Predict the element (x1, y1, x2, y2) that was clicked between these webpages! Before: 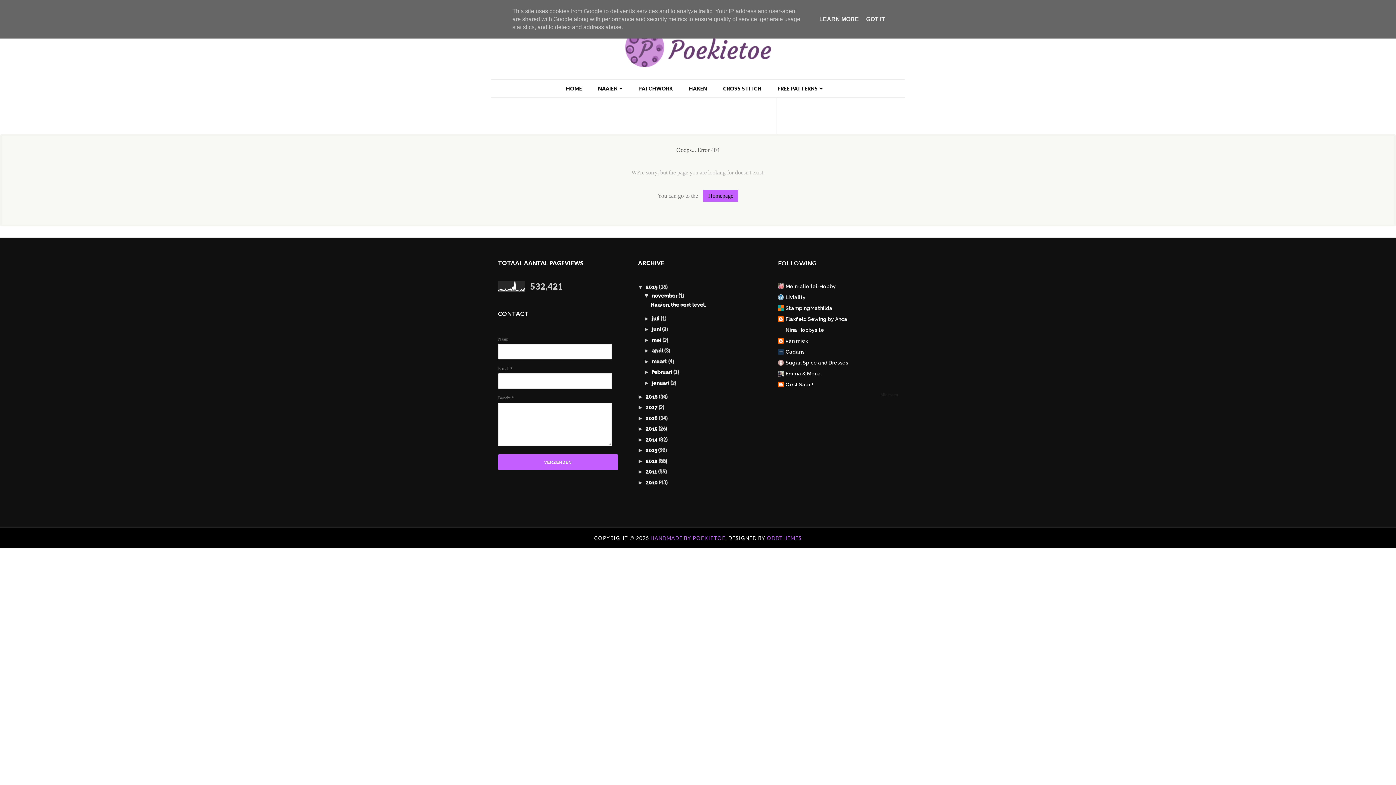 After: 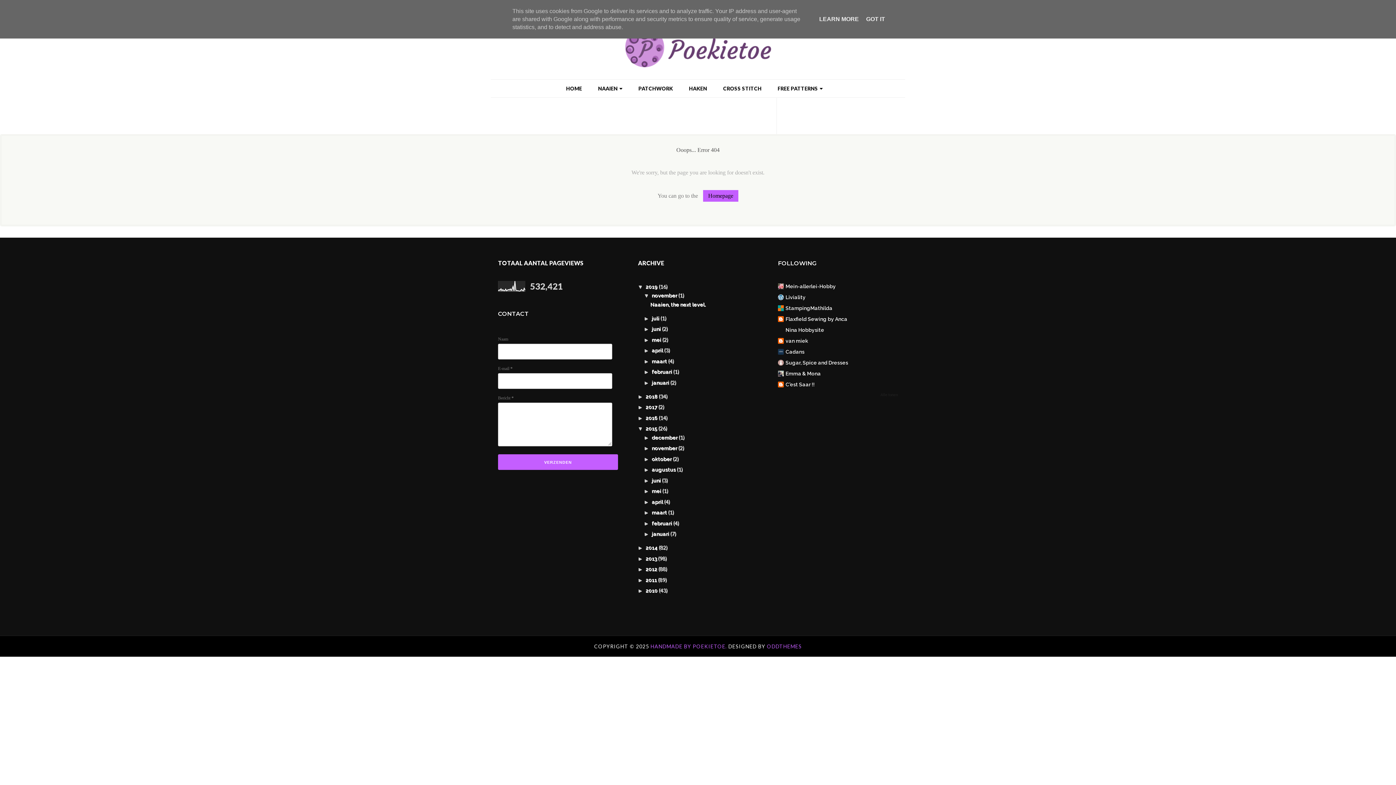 Action: bbox: (638, 426, 646, 432) label: ►  